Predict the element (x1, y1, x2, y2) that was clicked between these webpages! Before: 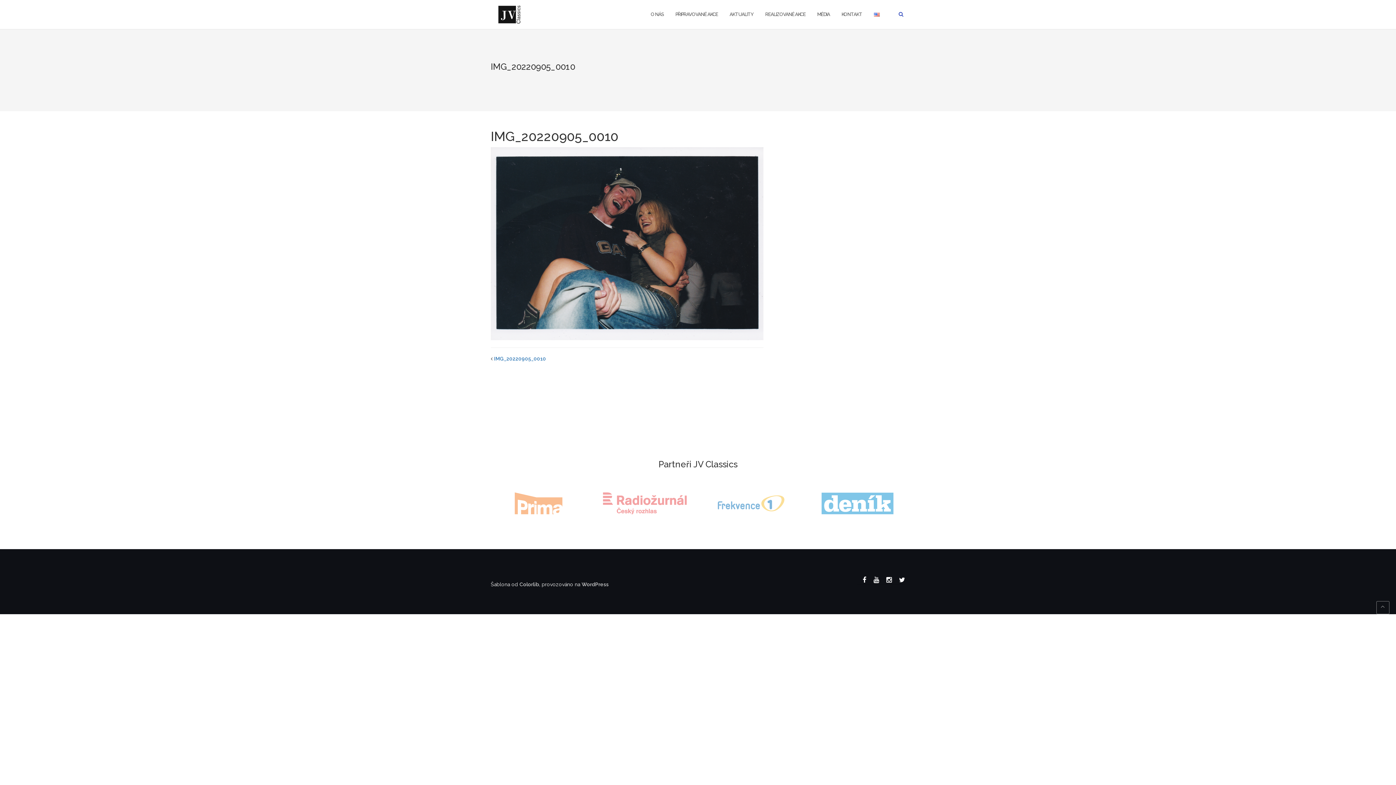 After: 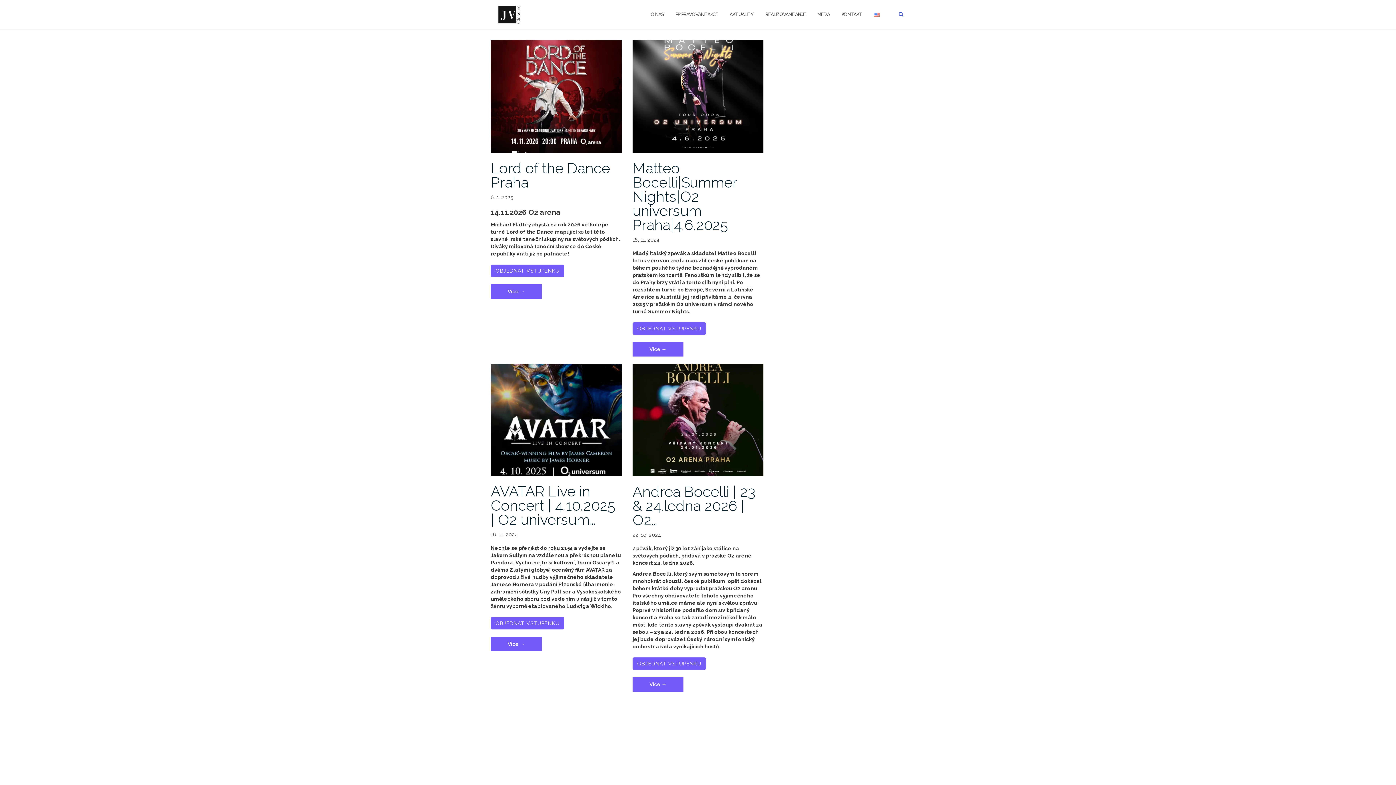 Action: label: PŘIPRAVOVANÉ AKCE bbox: (675, 4, 718, 24)